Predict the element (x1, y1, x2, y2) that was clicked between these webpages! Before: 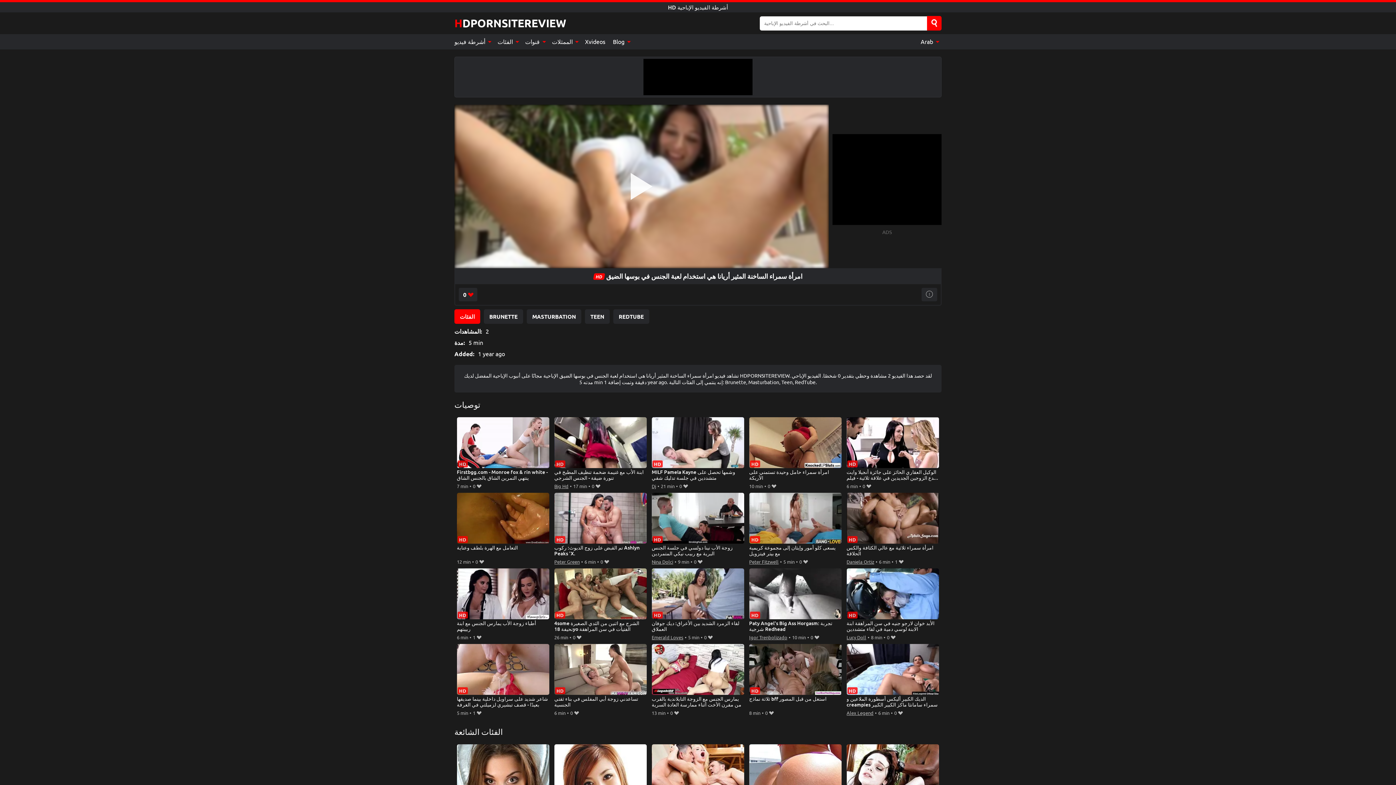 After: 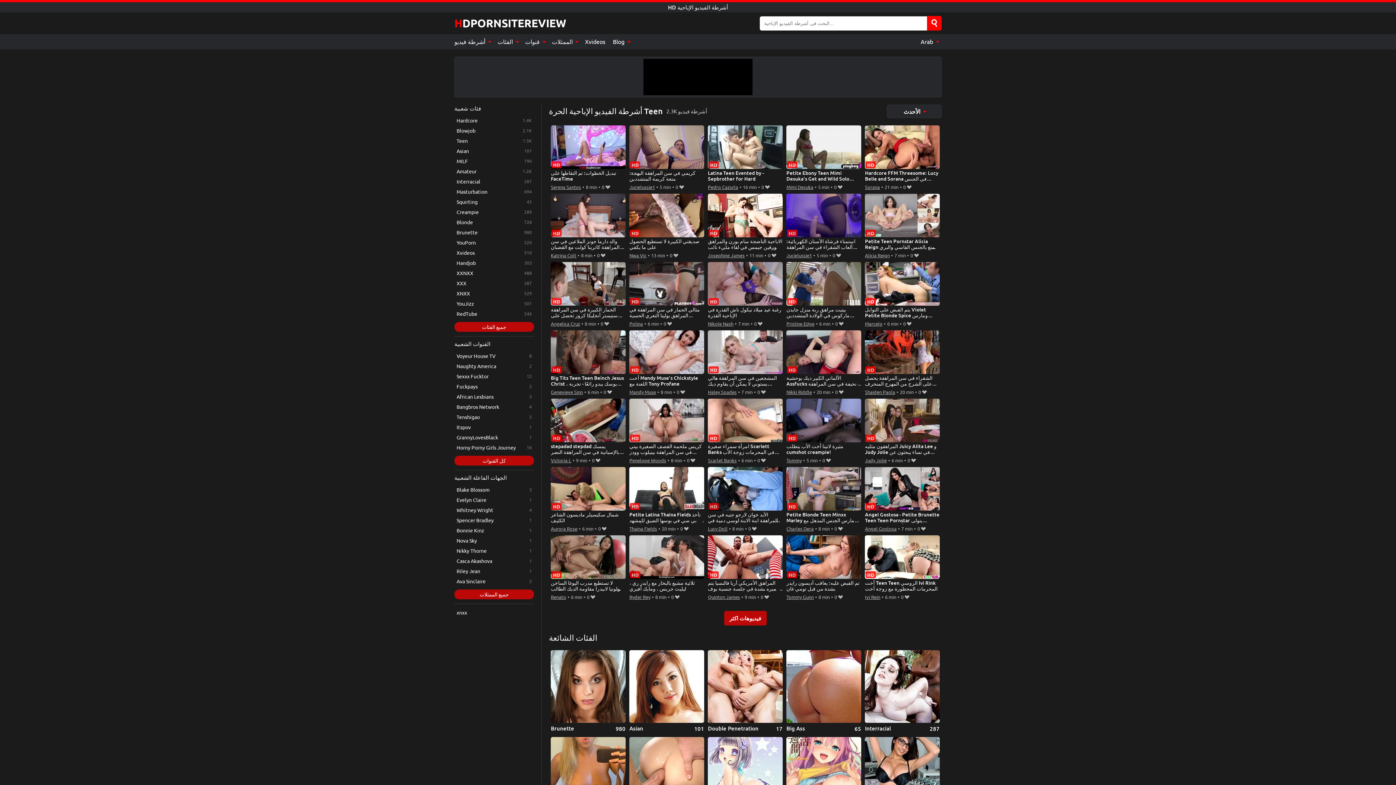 Action: label: TEEN bbox: (585, 309, 609, 323)